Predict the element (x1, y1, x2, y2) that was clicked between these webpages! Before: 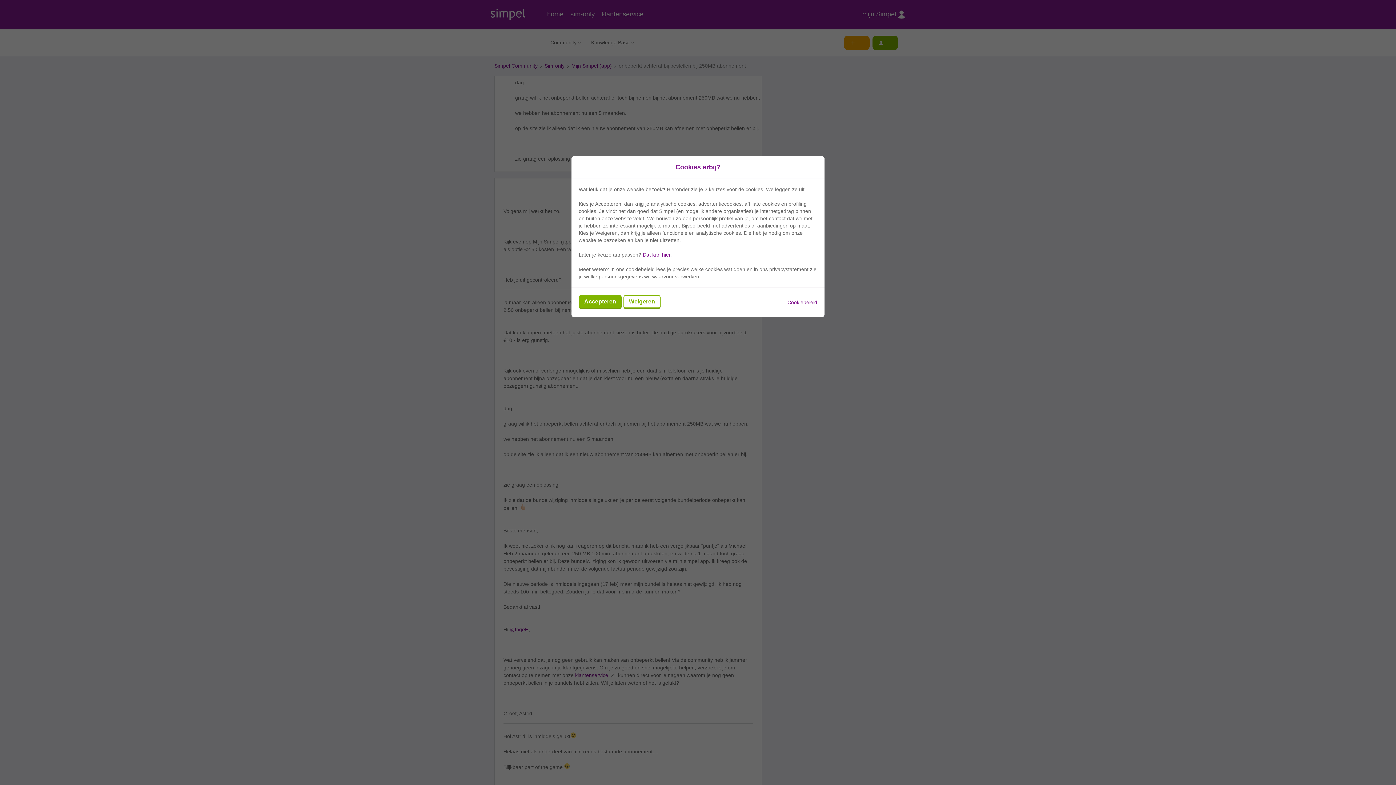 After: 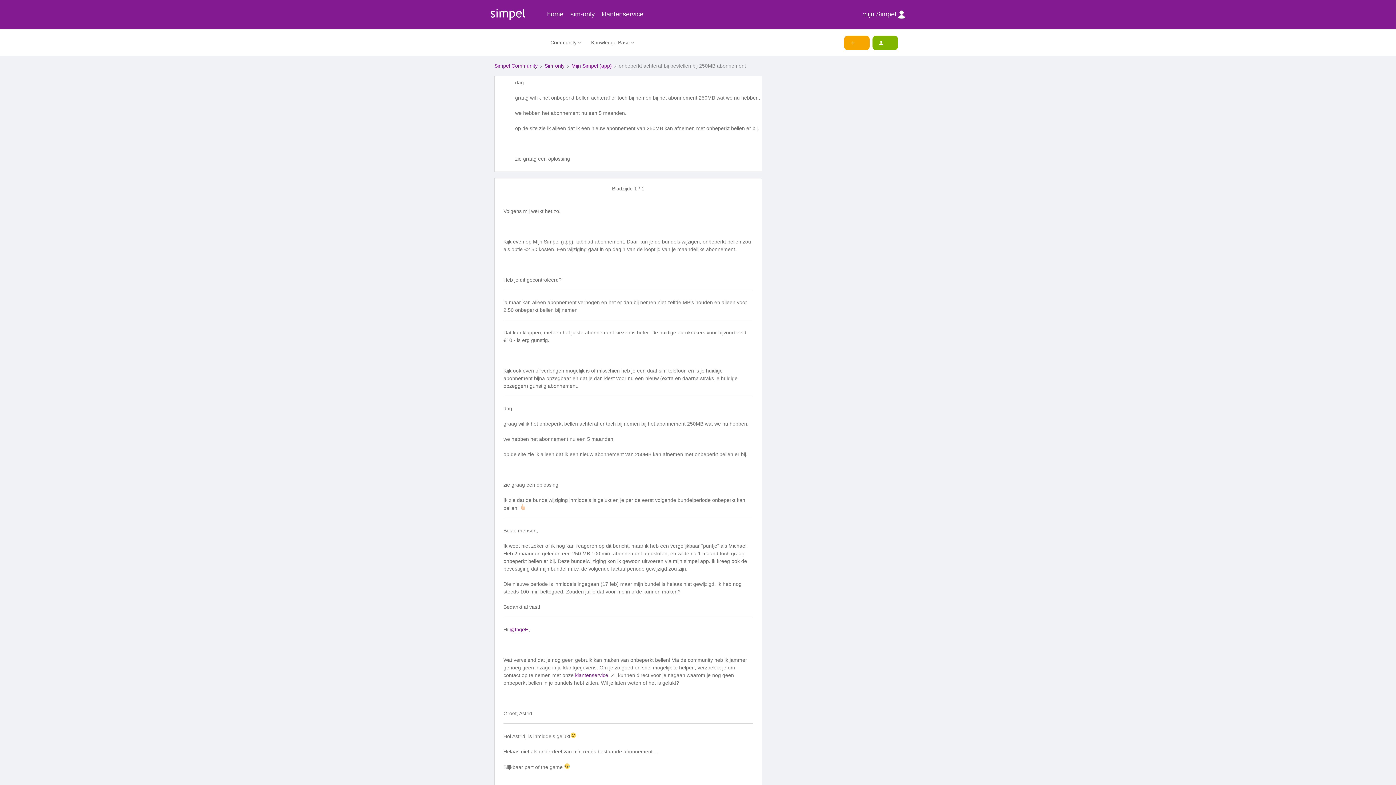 Action: bbox: (578, 295, 621, 308) label: Accepteren